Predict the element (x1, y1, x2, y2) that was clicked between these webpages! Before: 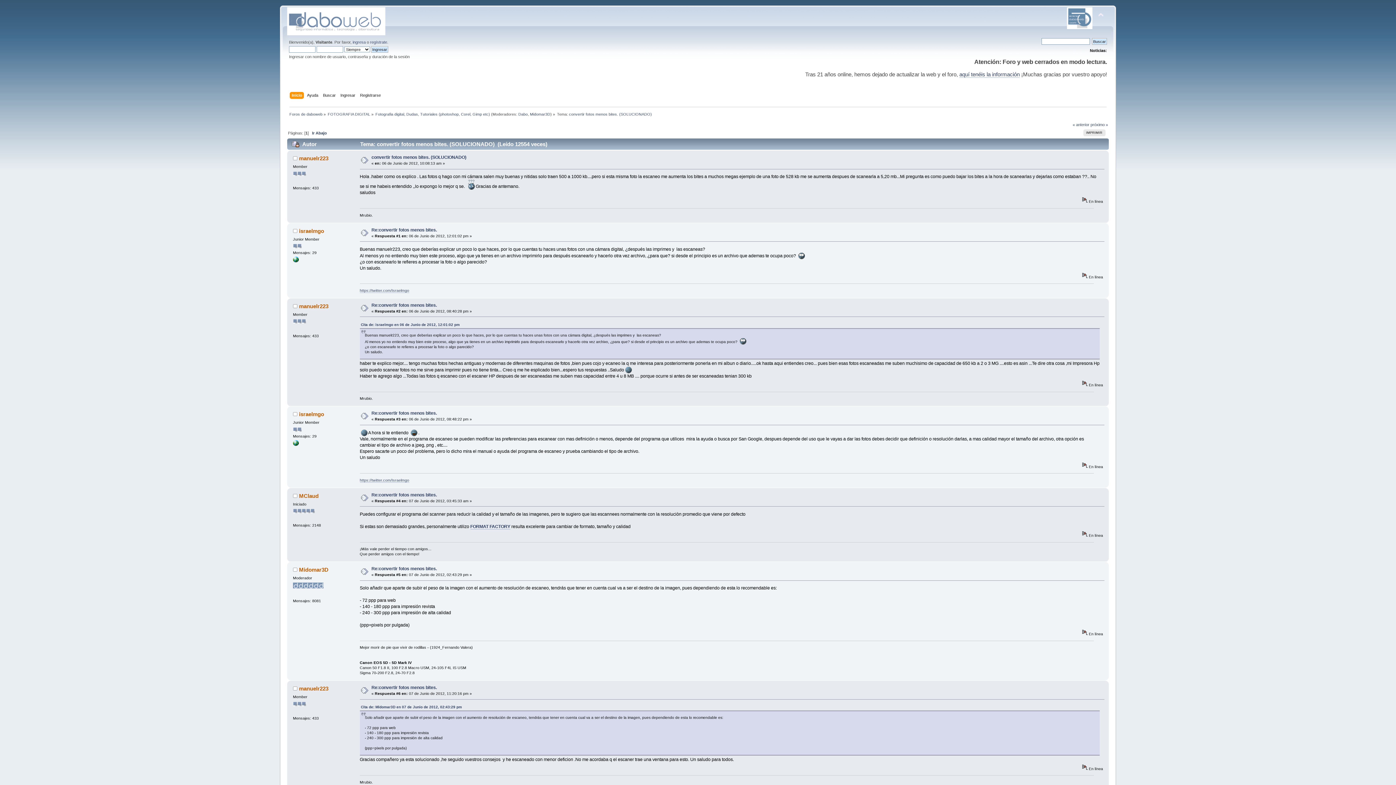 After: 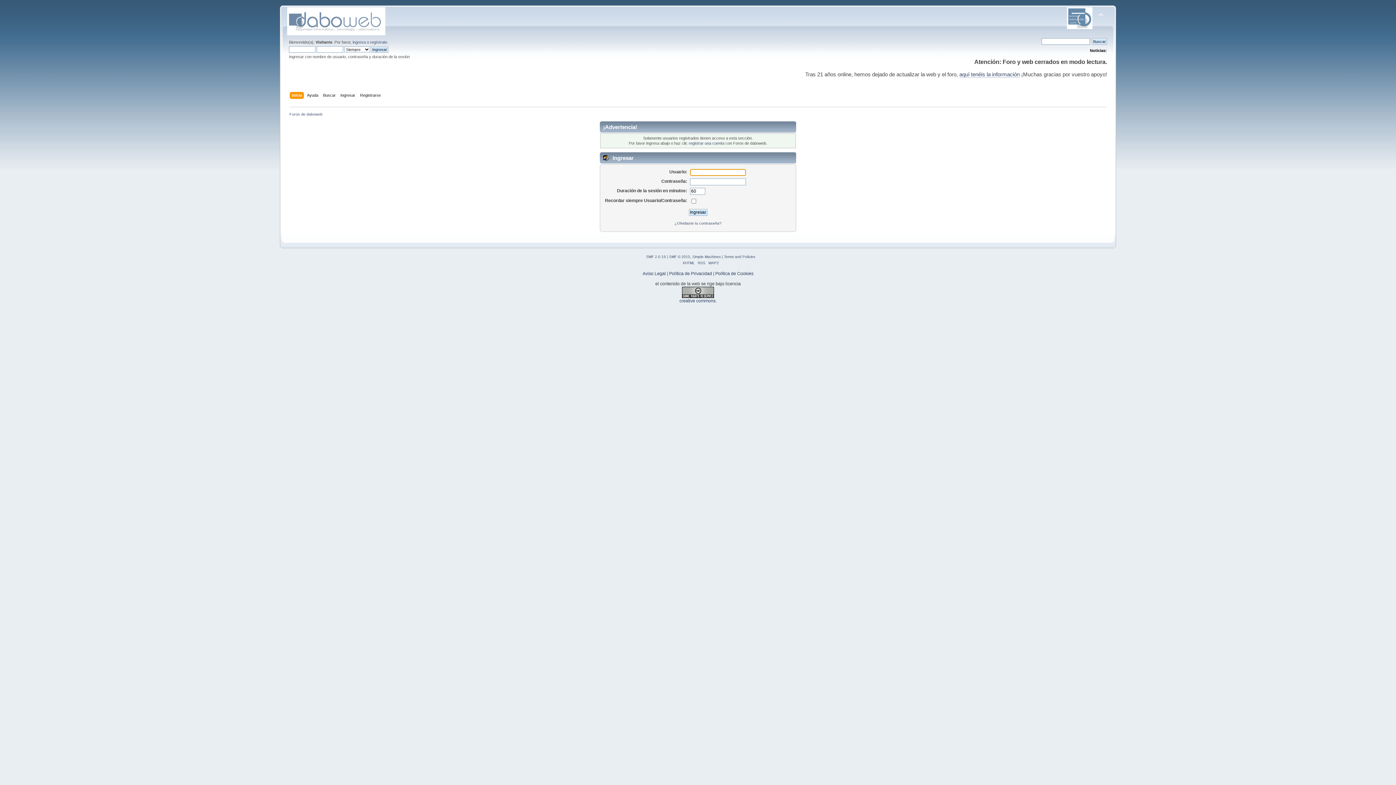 Action: bbox: (299, 227, 324, 234) label: israelmgo